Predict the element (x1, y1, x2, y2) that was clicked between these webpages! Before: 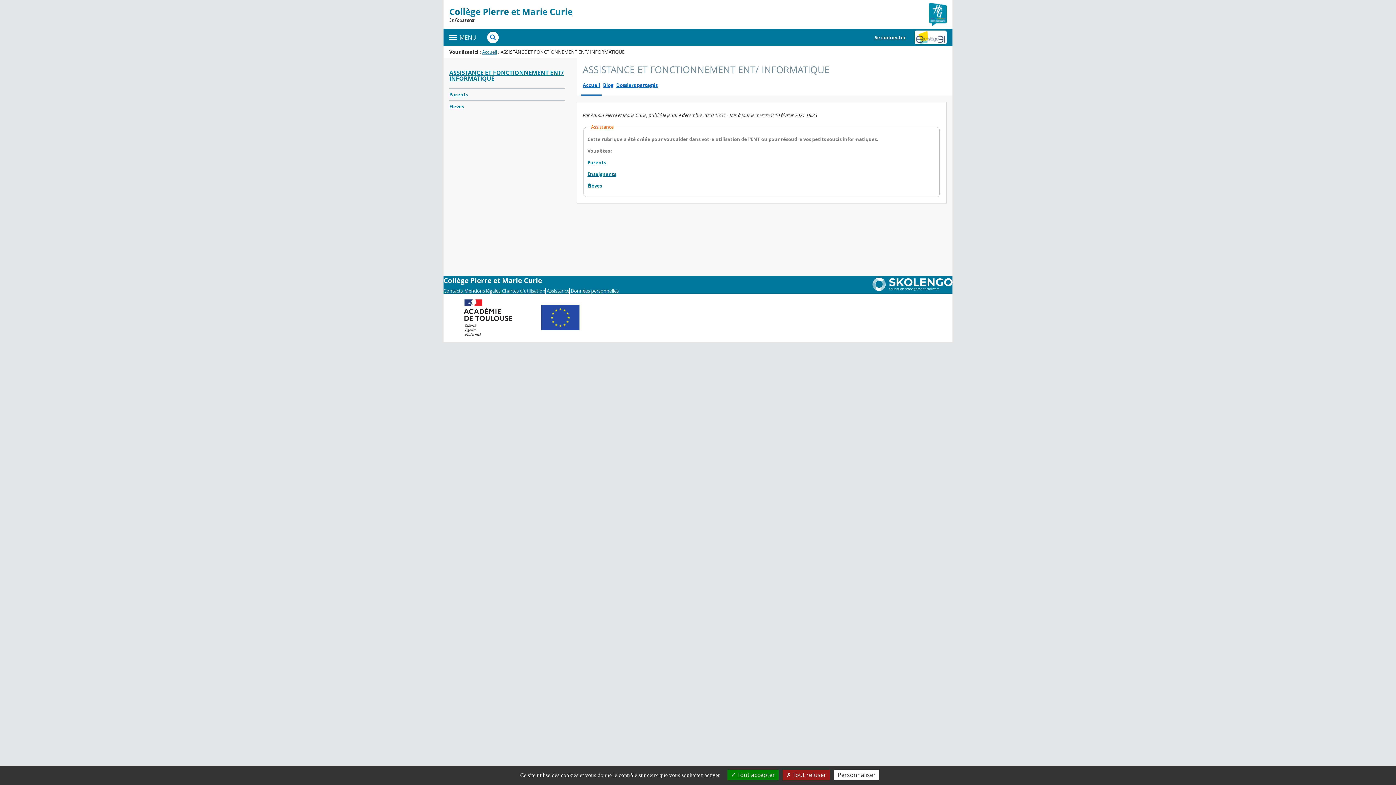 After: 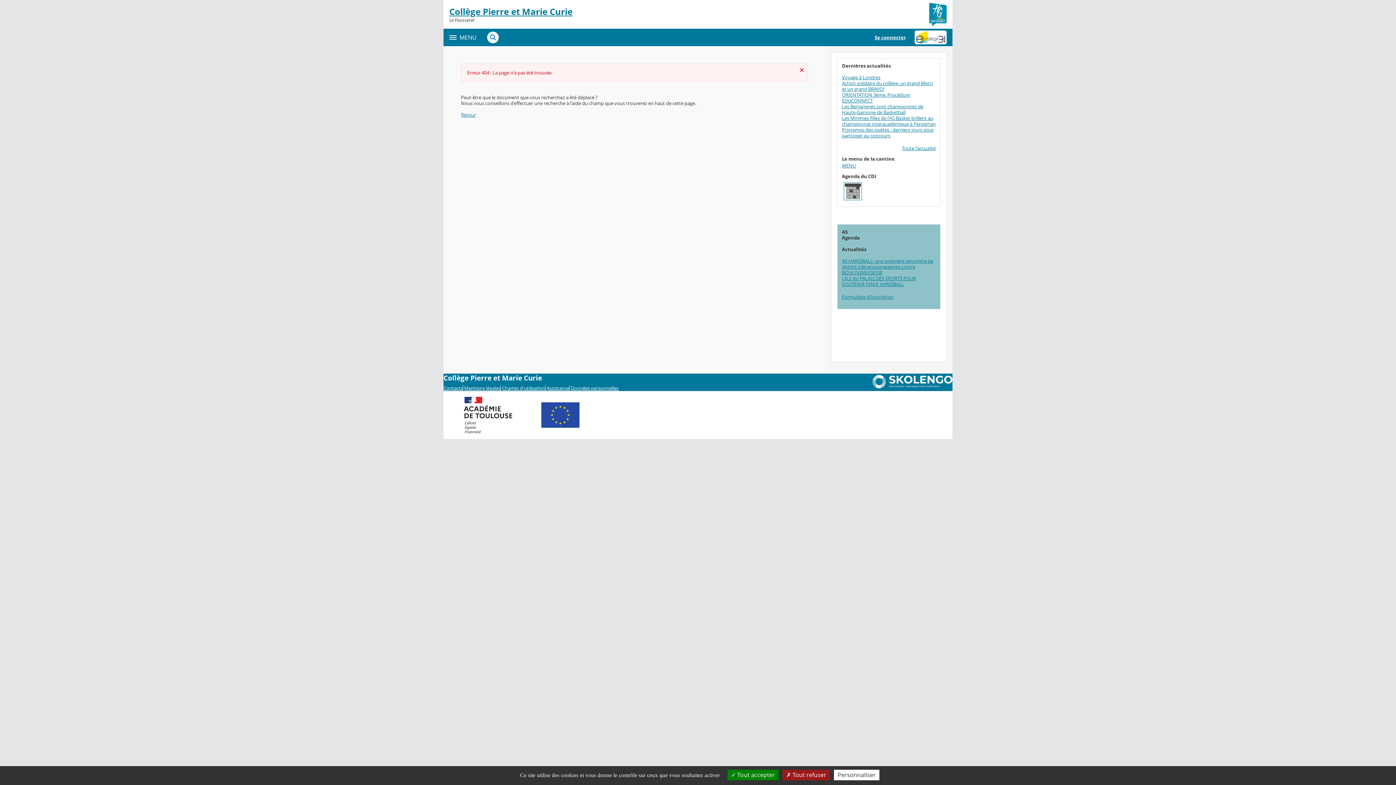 Action: label: Mentions légales bbox: (464, 288, 501, 293)